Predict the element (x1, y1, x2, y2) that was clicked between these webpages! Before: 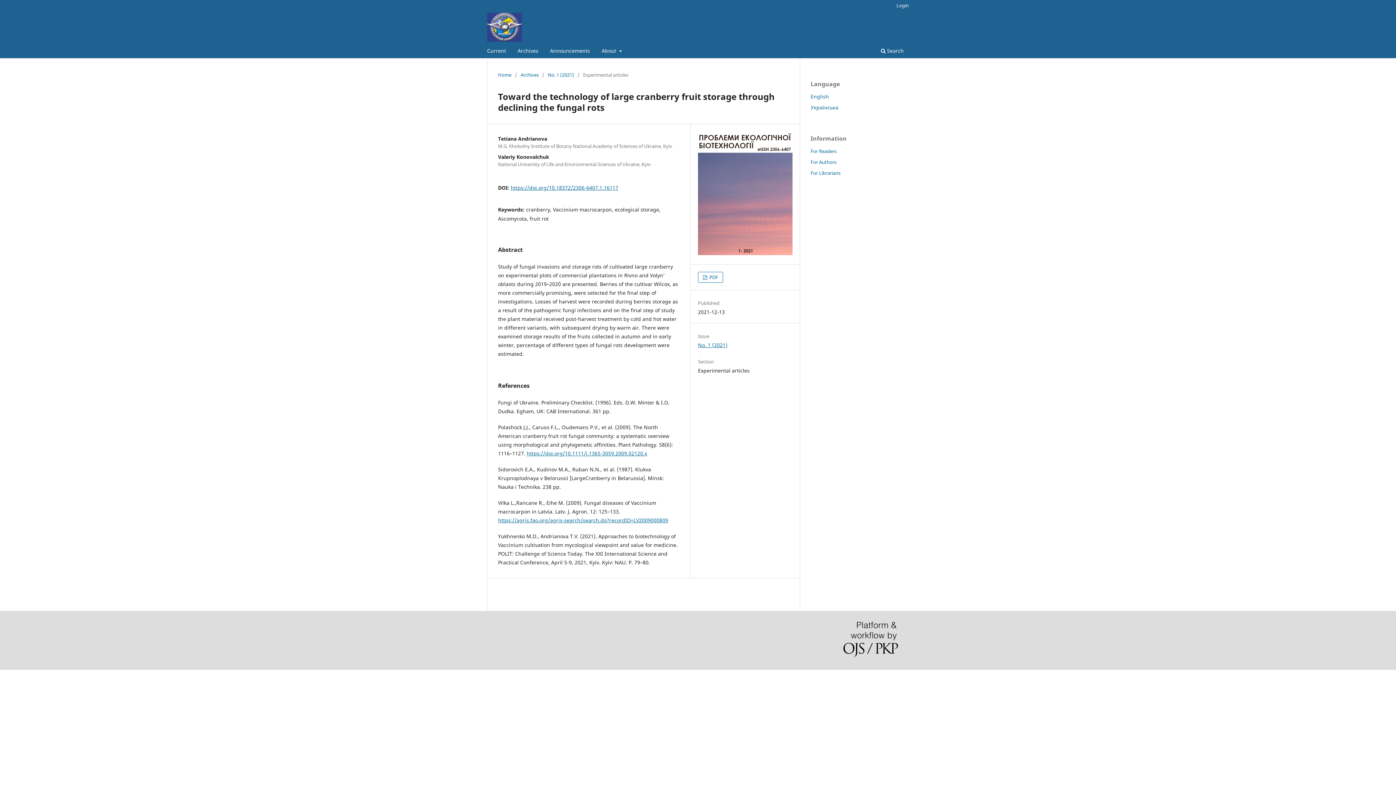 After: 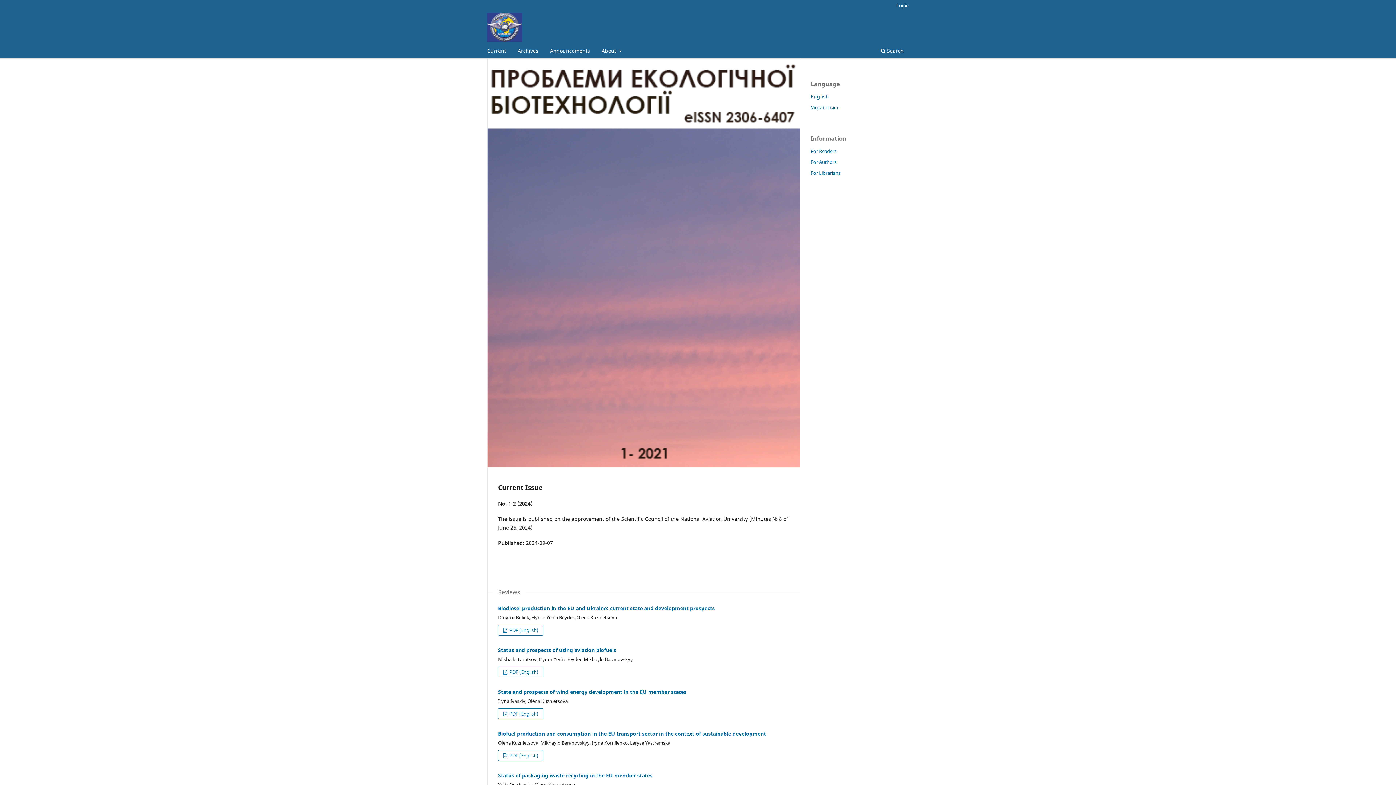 Action: bbox: (487, 12, 522, 41)